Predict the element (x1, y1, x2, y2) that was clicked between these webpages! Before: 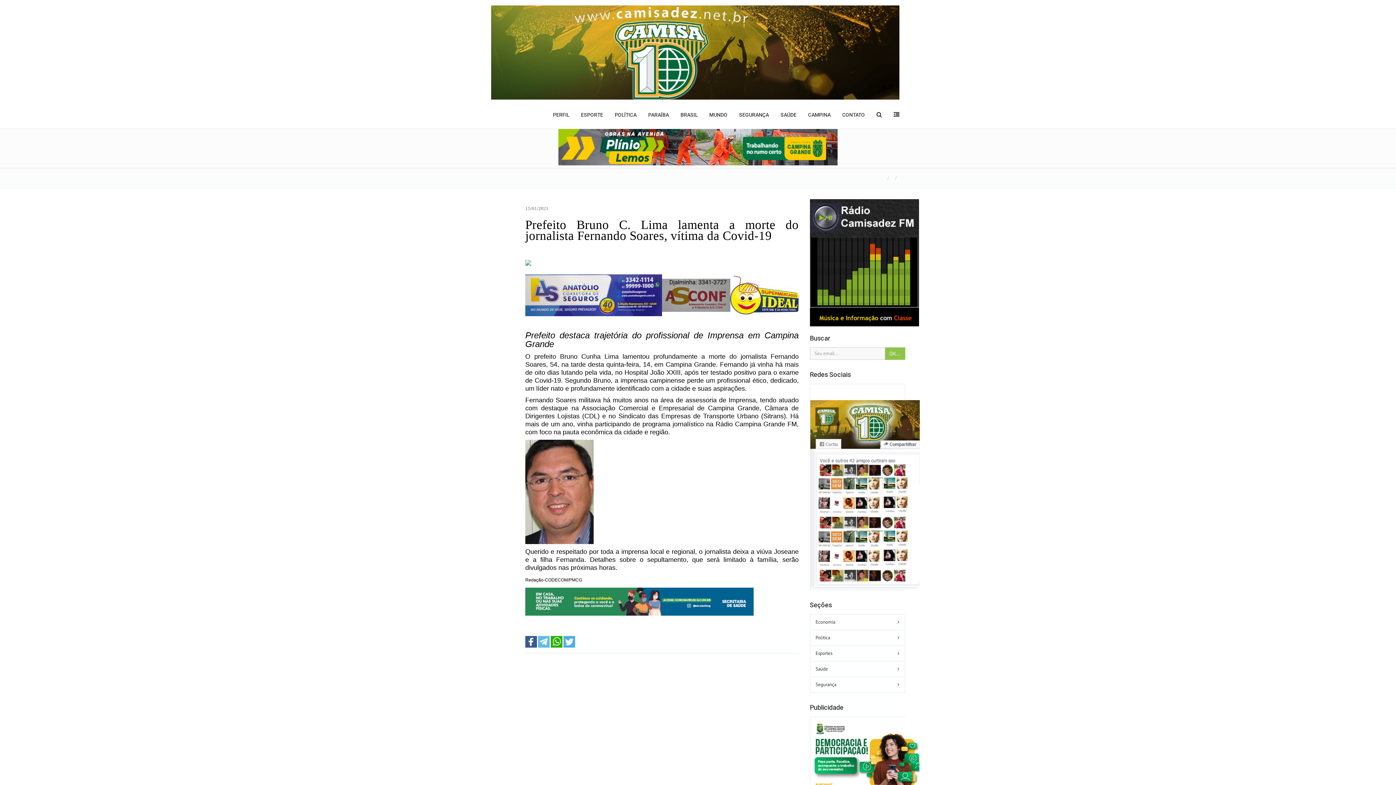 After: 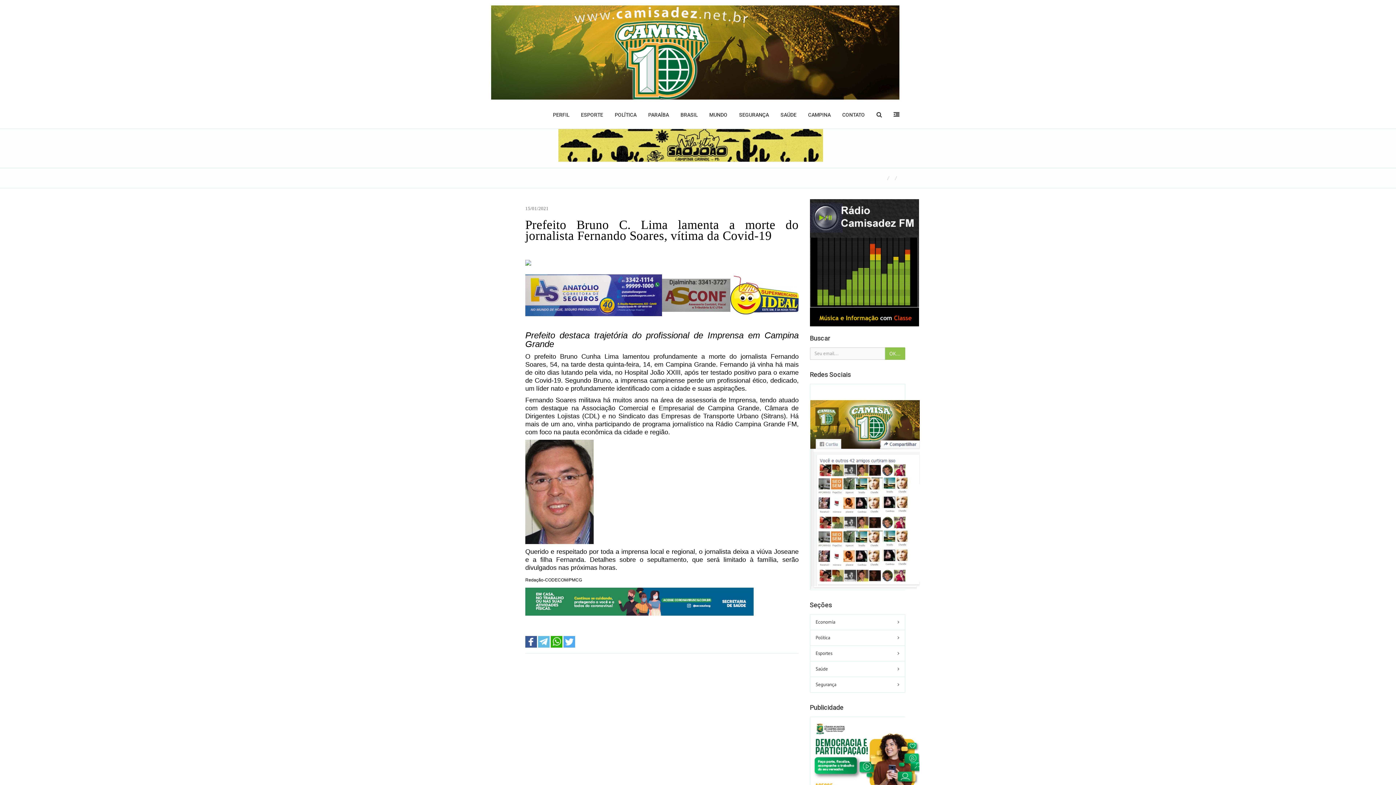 Action: bbox: (810, 491, 919, 497)